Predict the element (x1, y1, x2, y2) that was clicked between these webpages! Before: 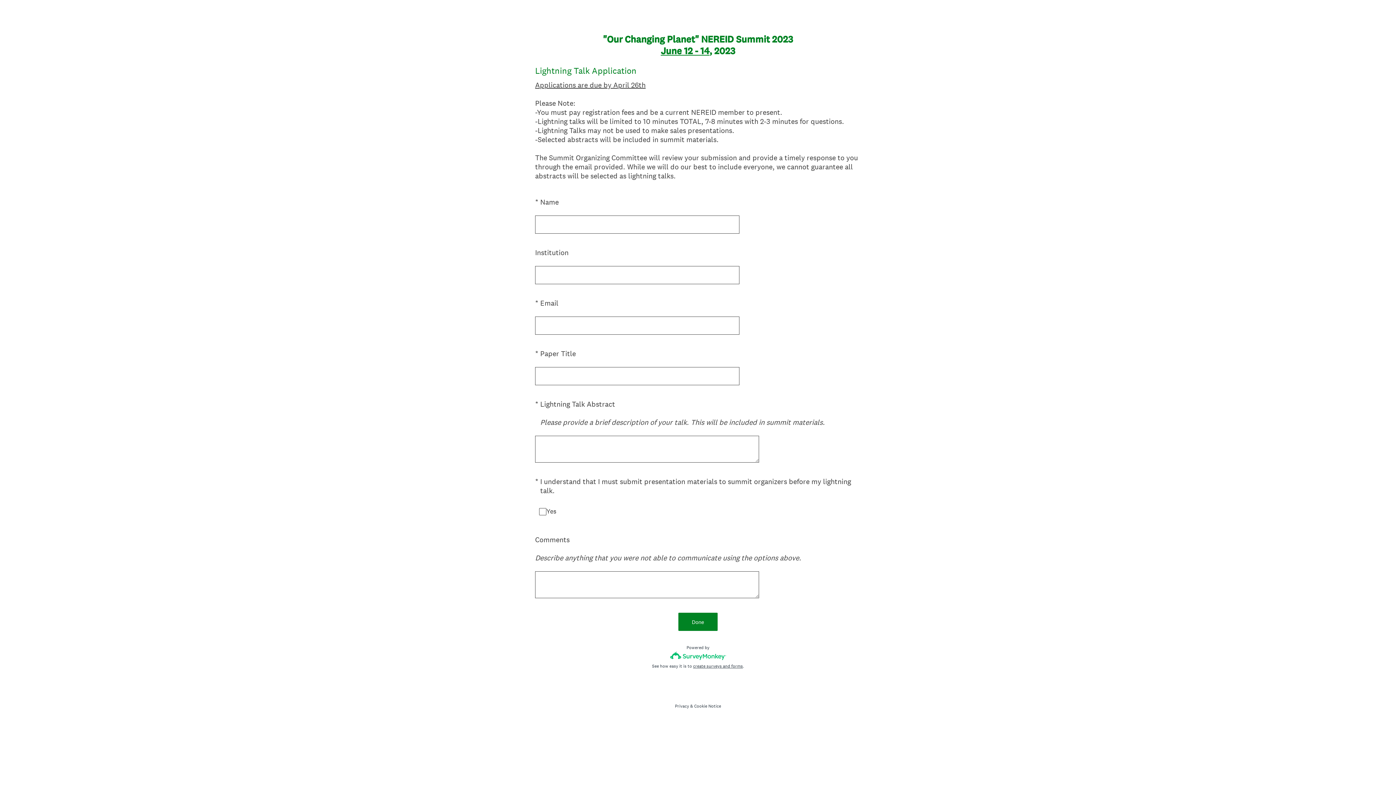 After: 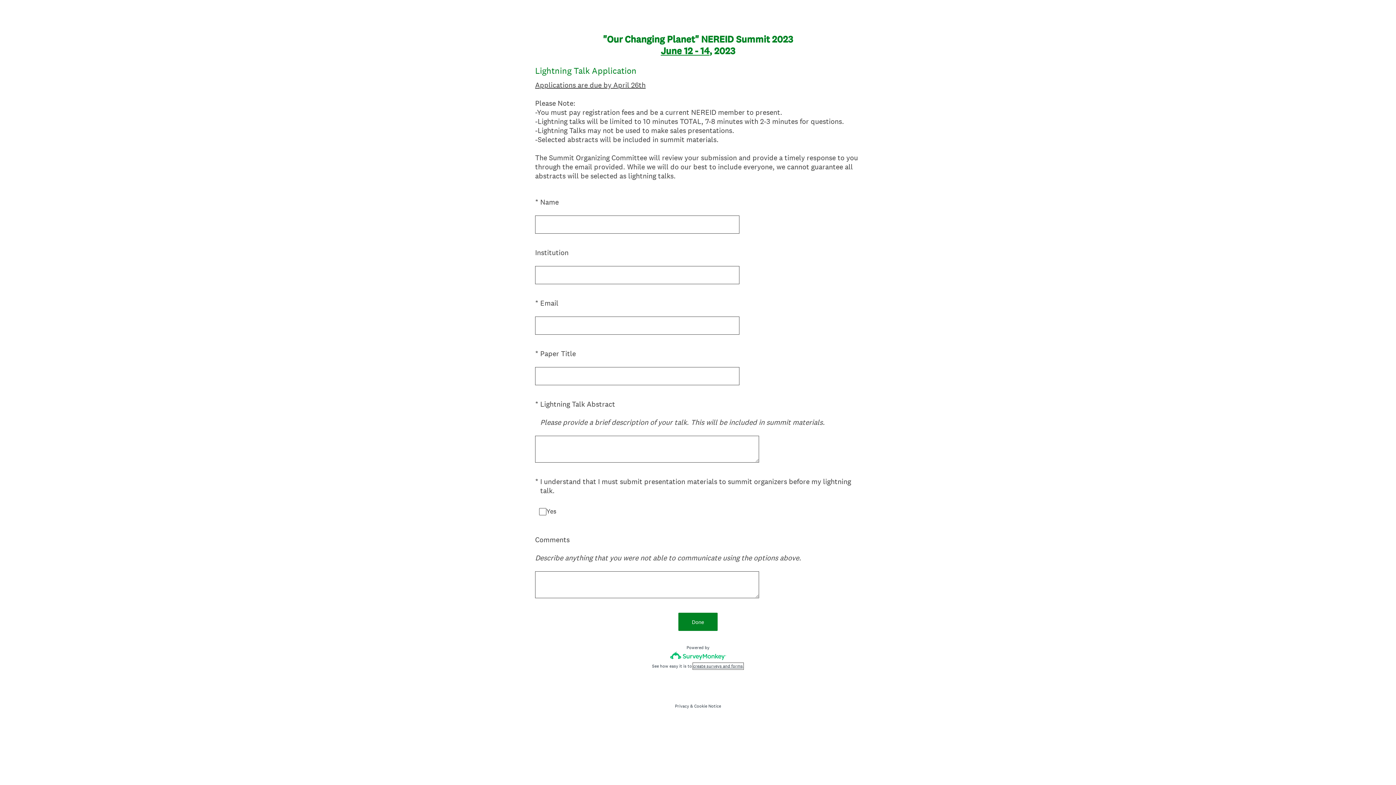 Action: label: create surveys and forms bbox: (693, 663, 743, 669)